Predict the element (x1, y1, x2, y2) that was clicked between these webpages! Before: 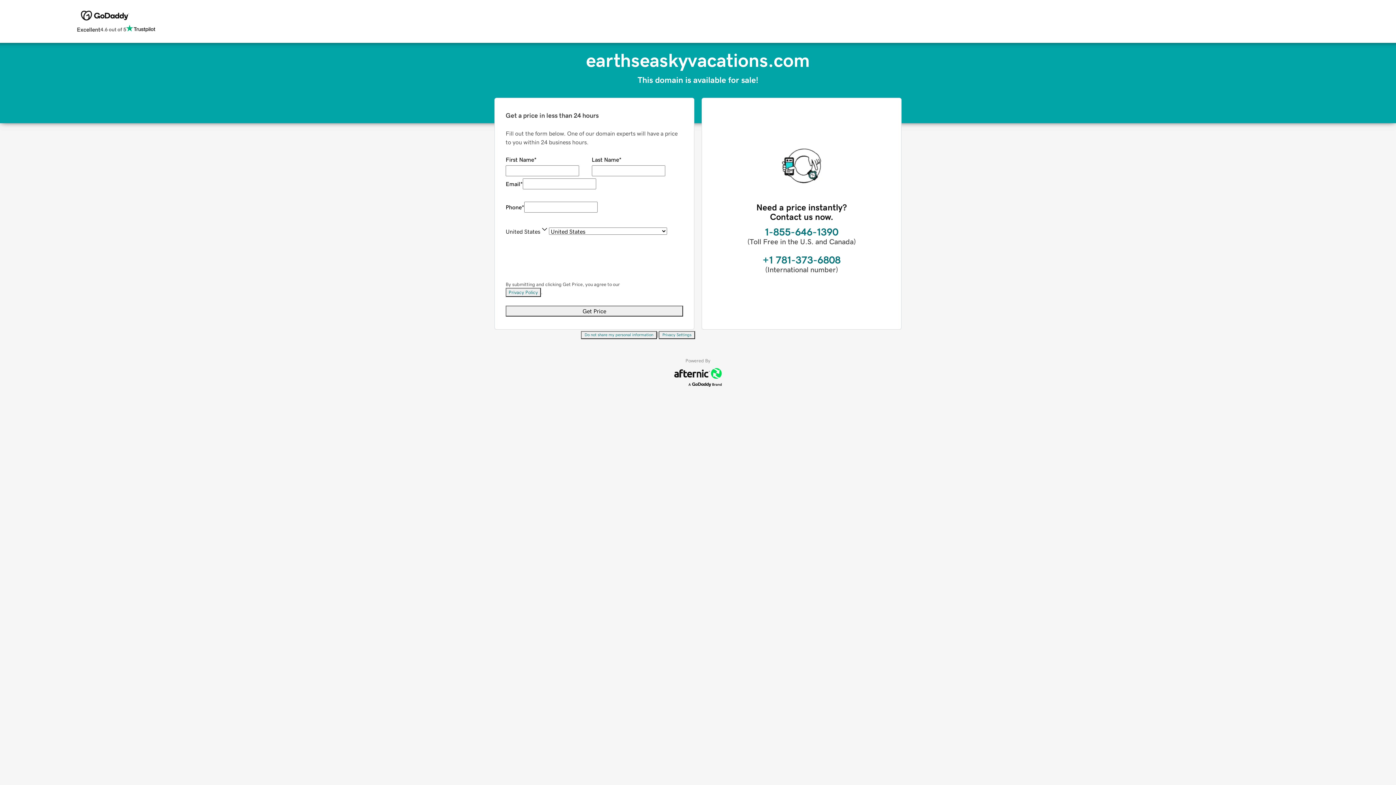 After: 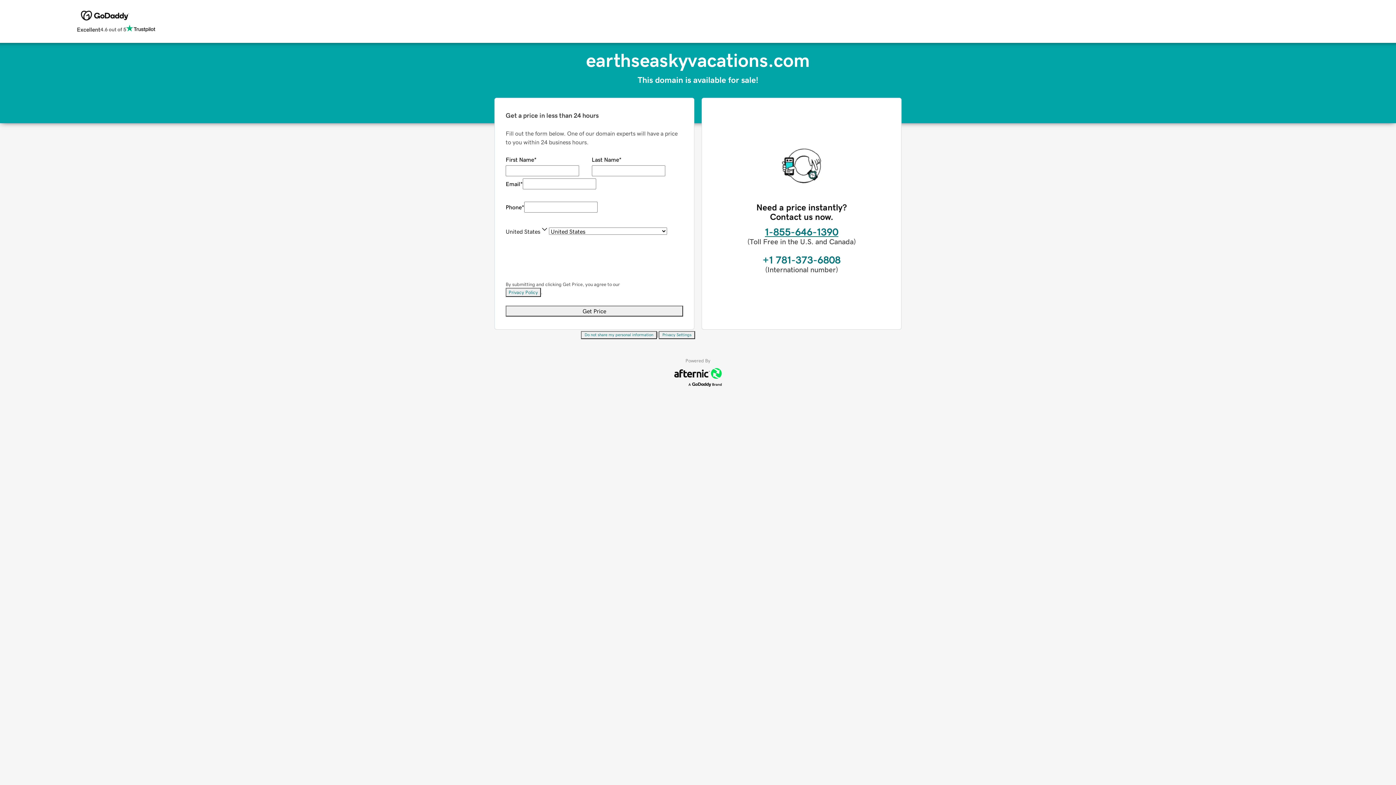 Action: label: 1-855-646-1390 bbox: (765, 226, 838, 237)